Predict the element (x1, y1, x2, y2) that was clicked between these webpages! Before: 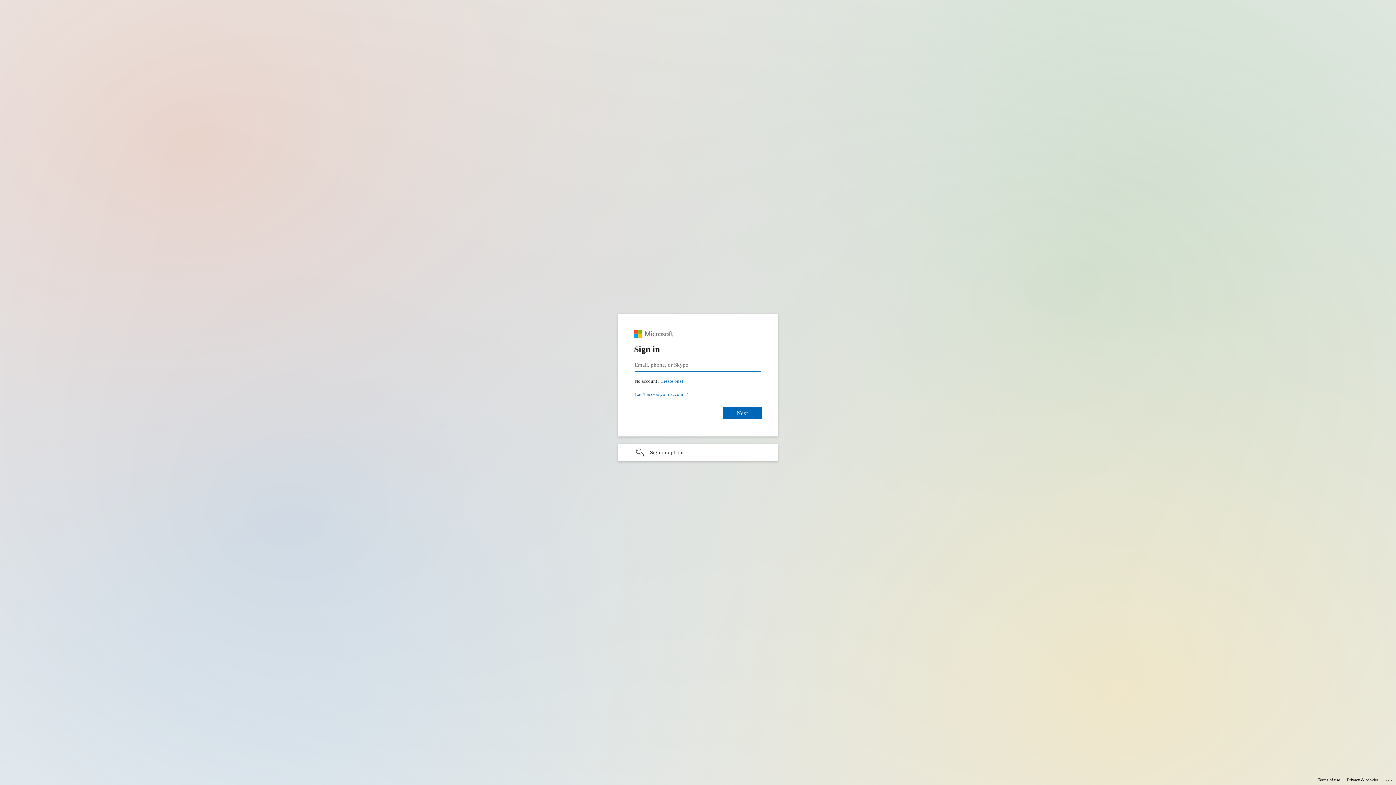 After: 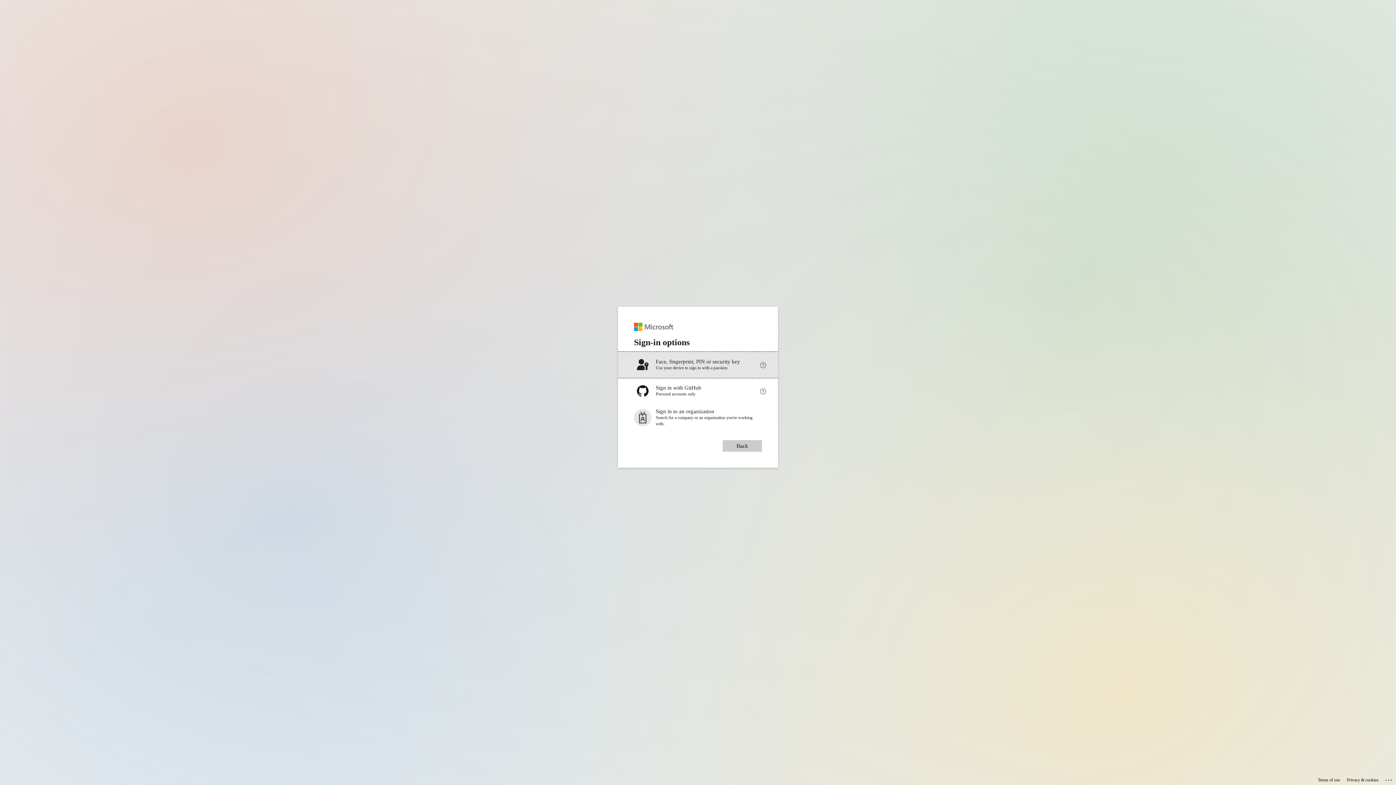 Action: bbox: (618, 444, 778, 461) label: Sign-in options undefined